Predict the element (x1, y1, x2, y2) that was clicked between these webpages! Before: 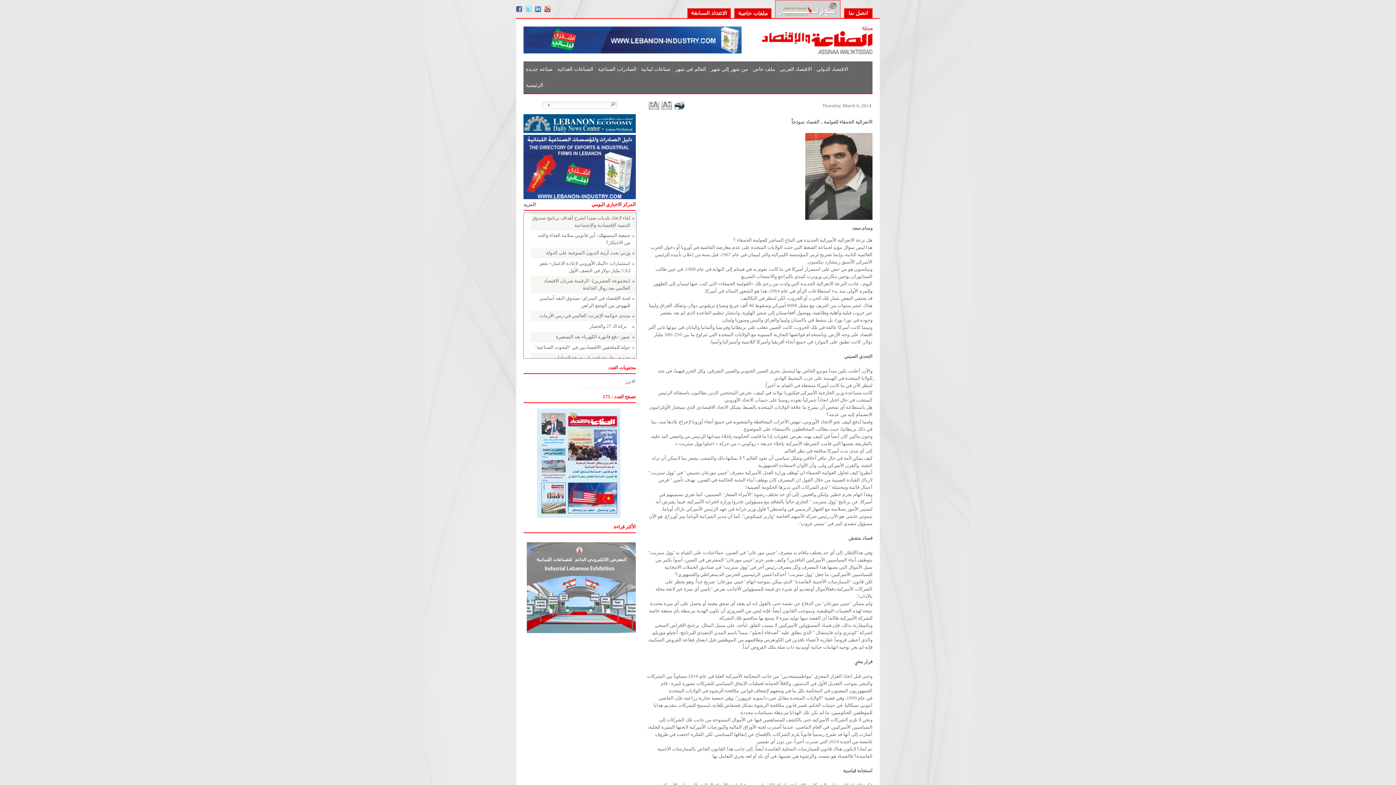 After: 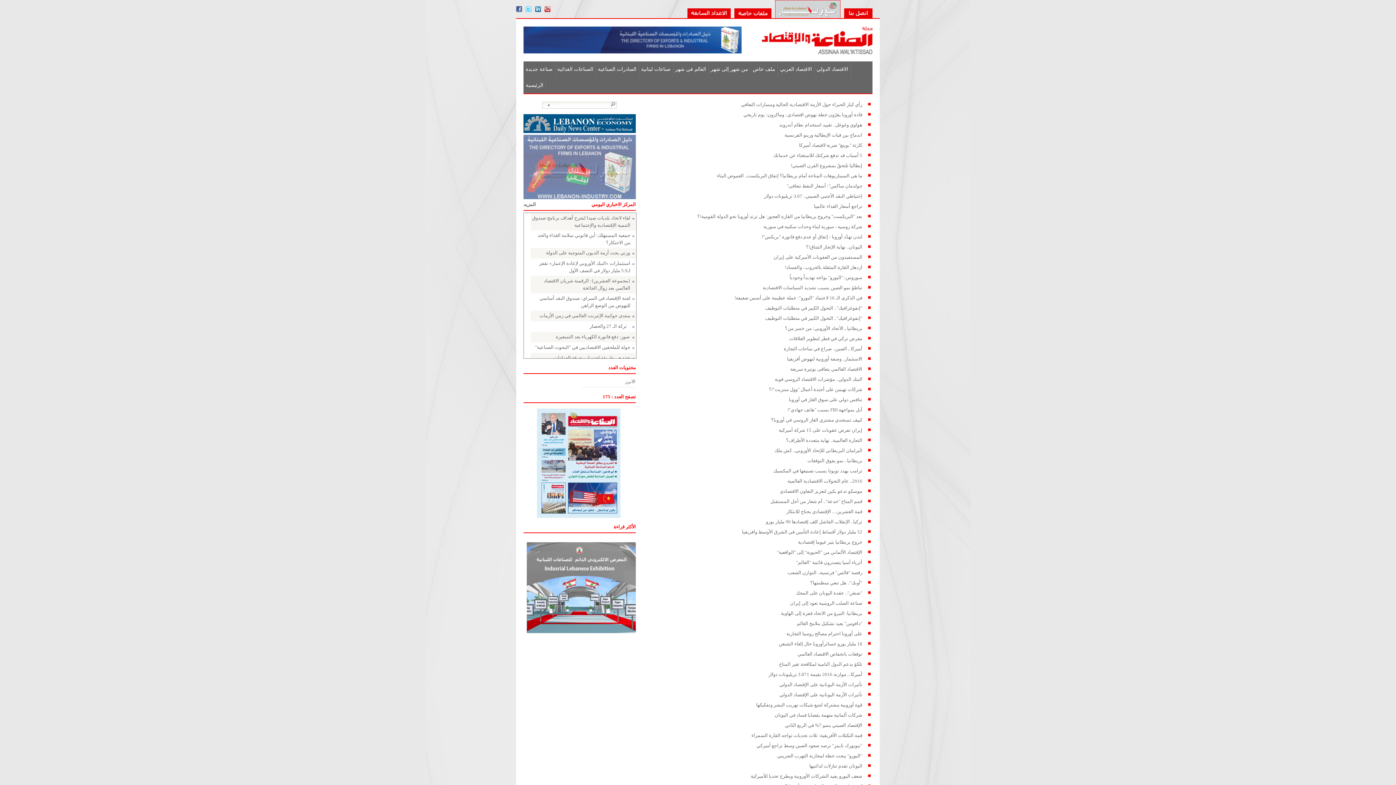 Action: label: الاقتصاد الدولي bbox: (816, 66, 848, 72)